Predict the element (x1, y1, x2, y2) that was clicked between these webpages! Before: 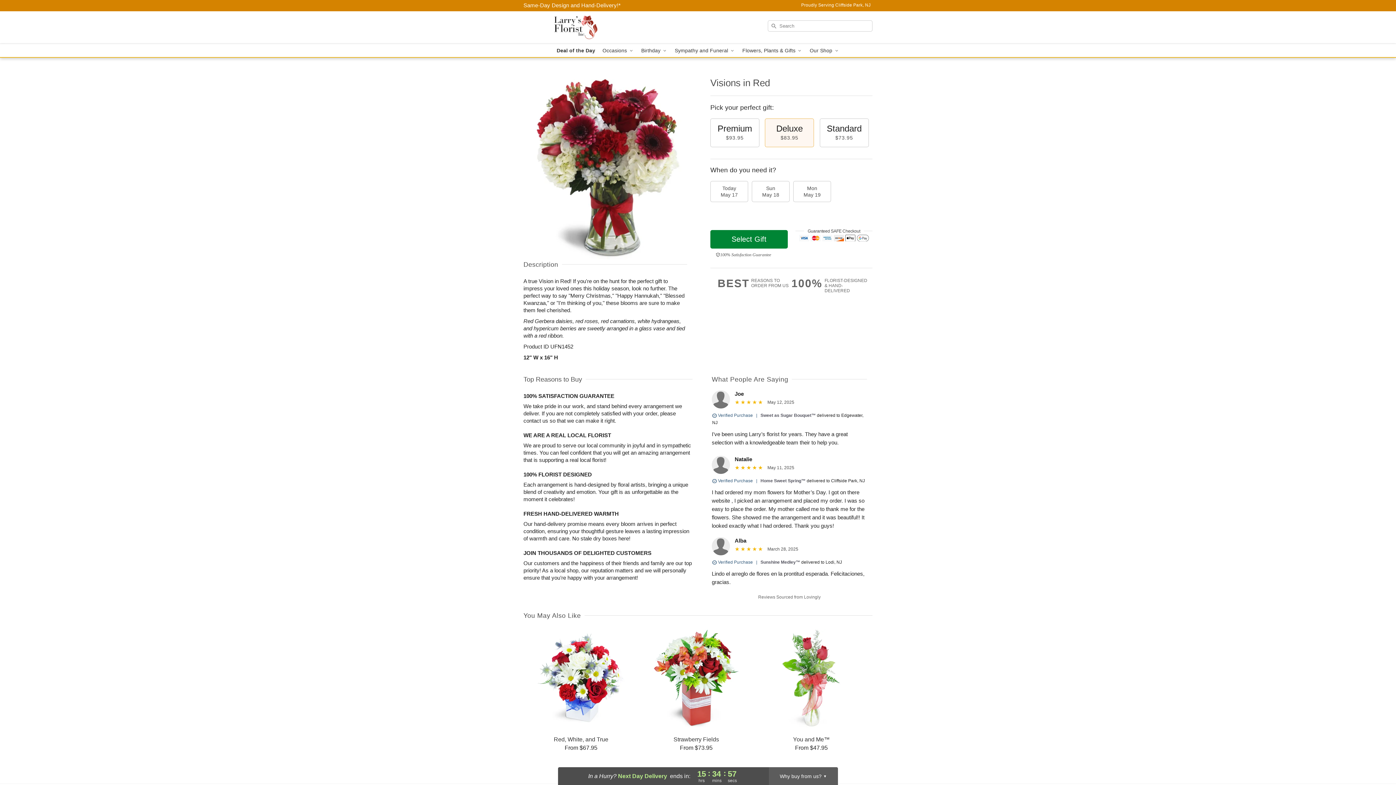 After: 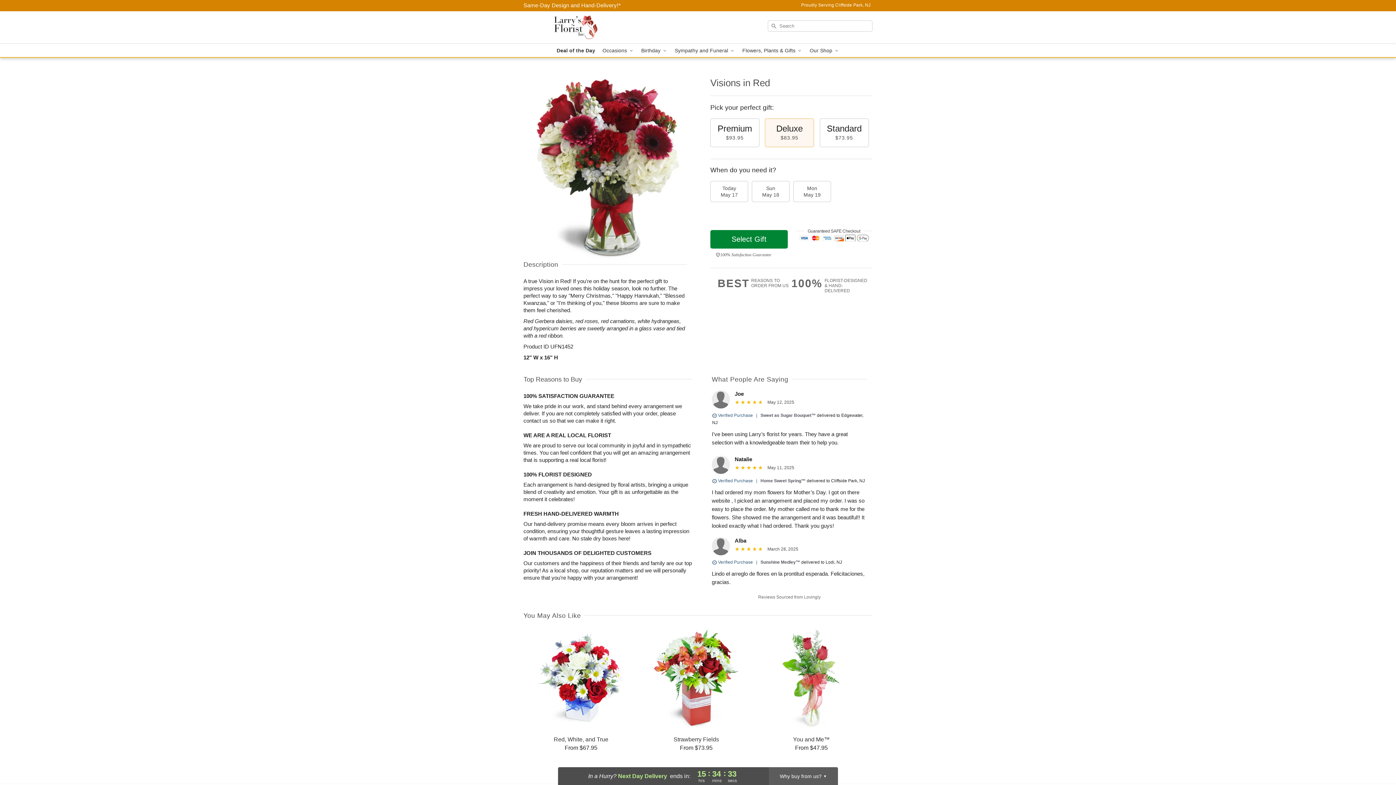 Action: label: Delivery Policy bbox: (523, 2, 620, 8)